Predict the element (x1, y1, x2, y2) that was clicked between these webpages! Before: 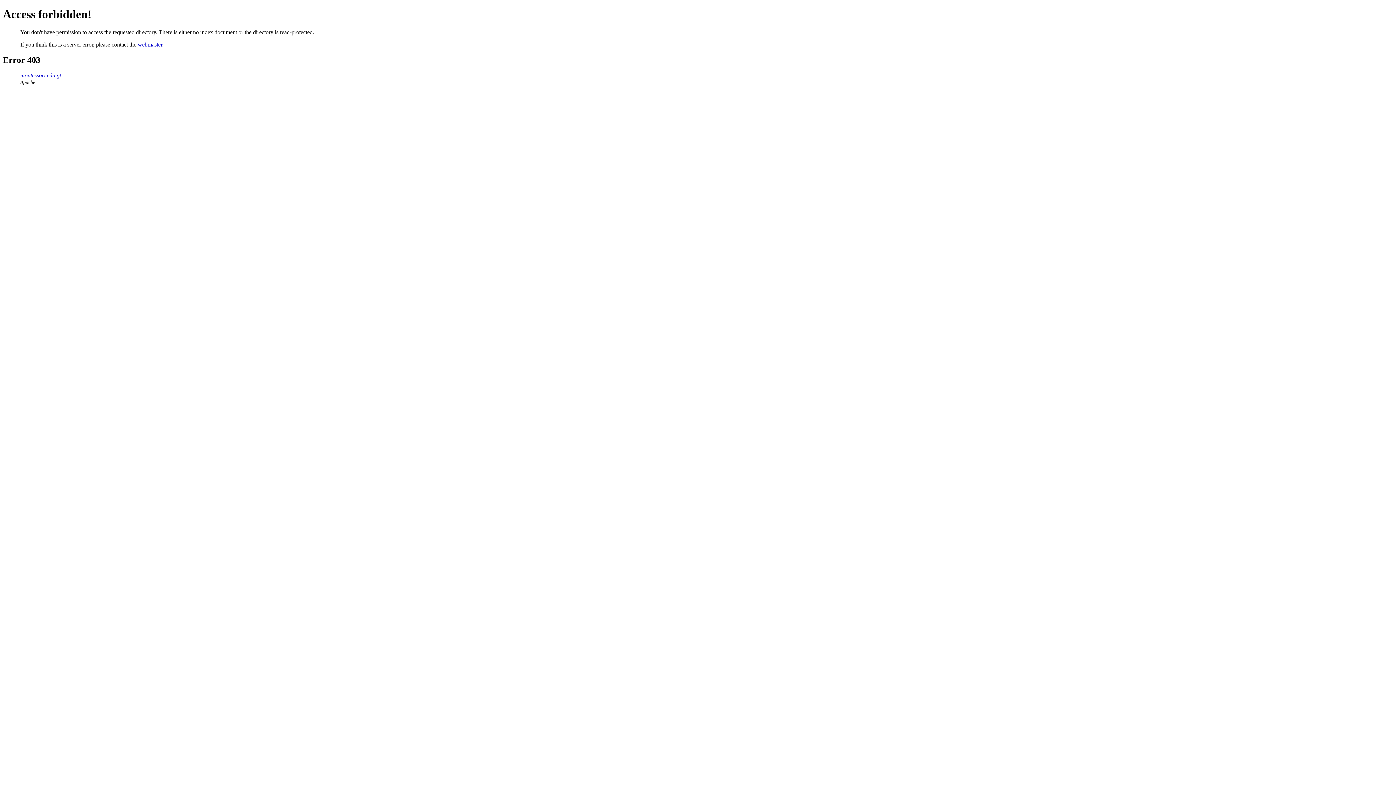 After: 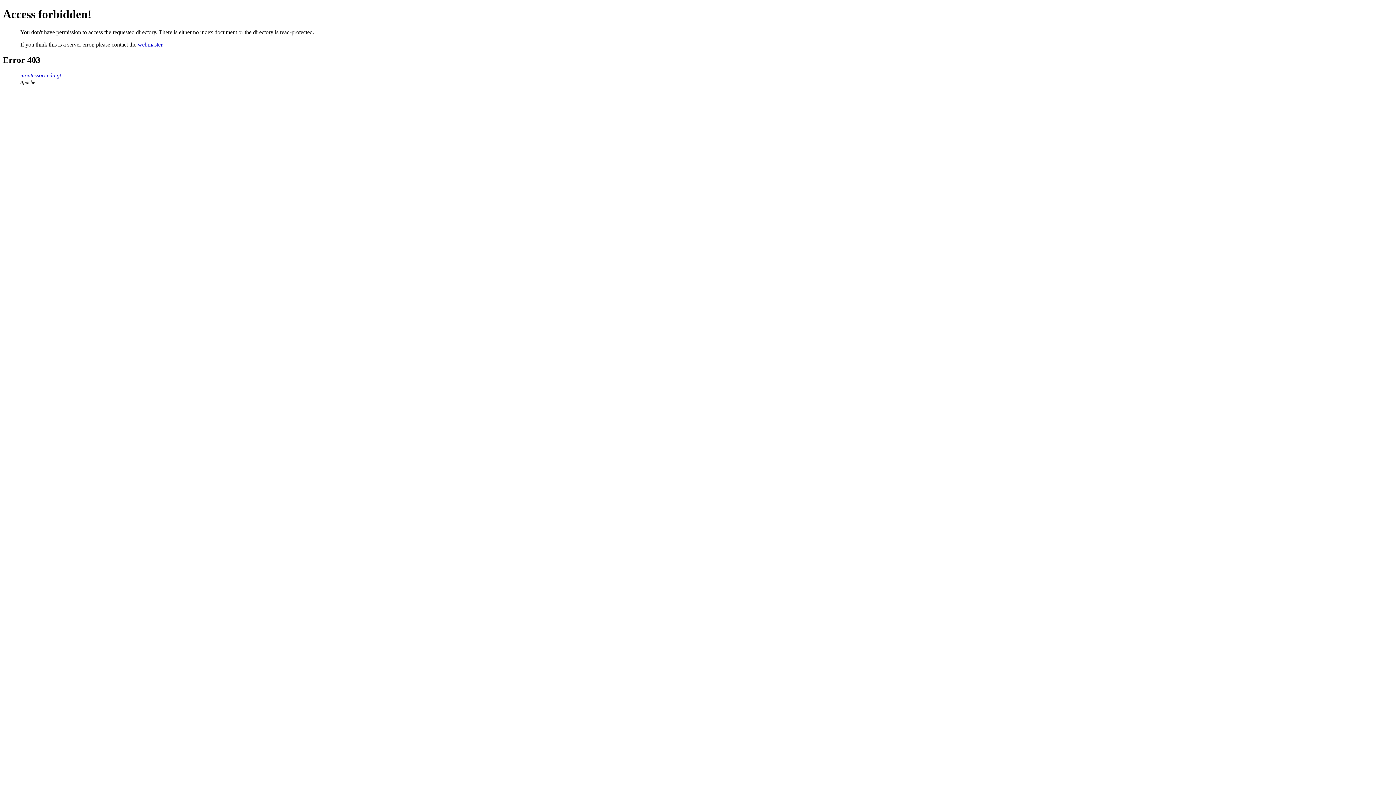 Action: label: webmaster bbox: (137, 41, 162, 47)